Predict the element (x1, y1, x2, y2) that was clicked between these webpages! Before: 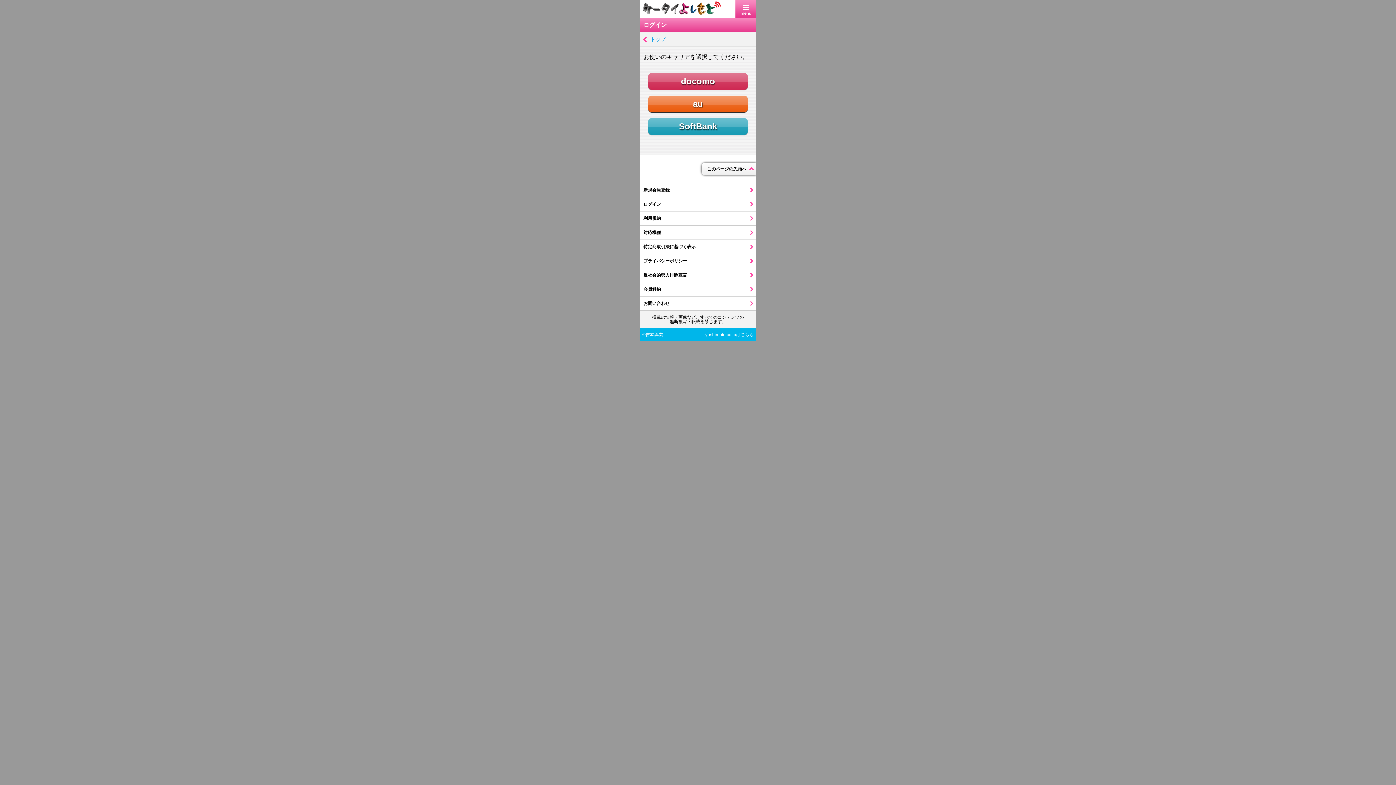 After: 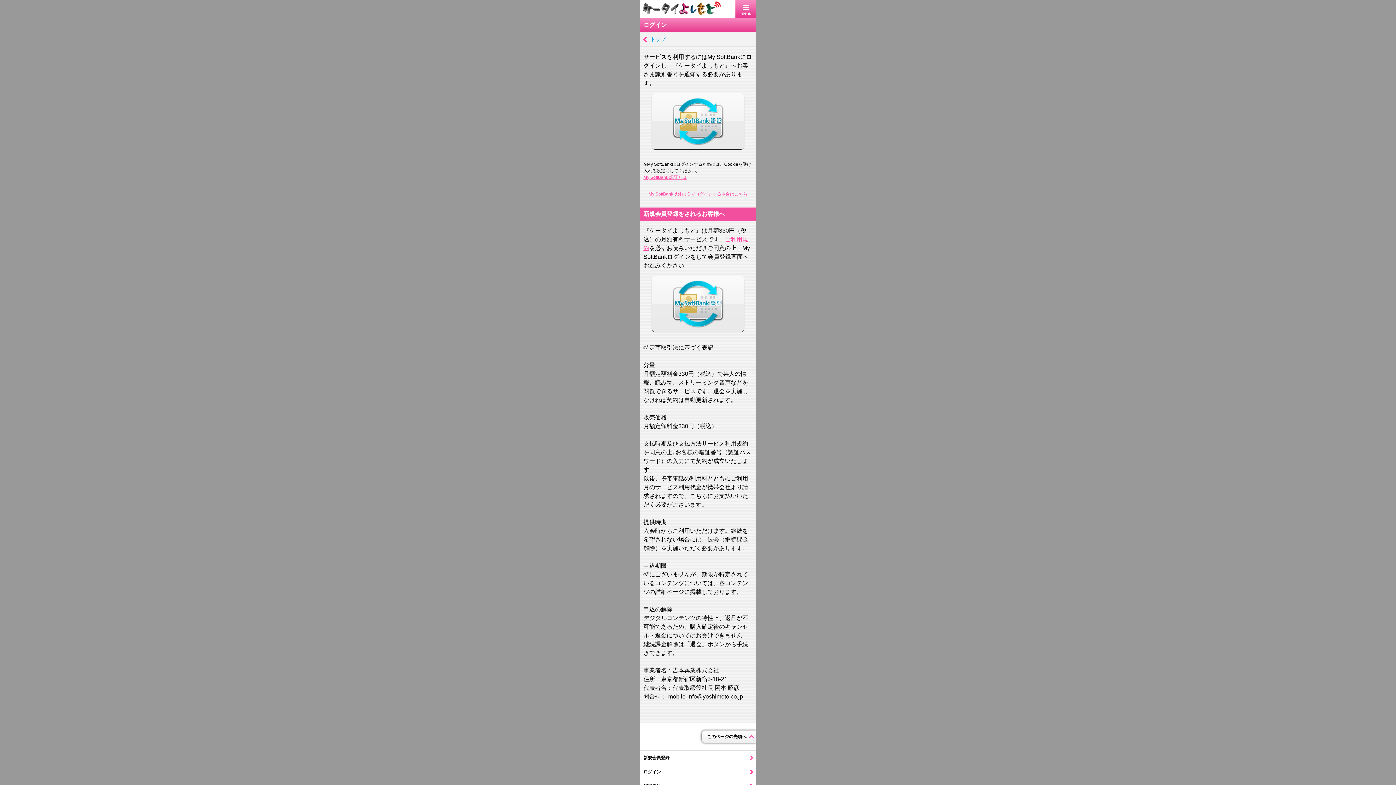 Action: bbox: (648, 118, 748, 134) label: SoftBank